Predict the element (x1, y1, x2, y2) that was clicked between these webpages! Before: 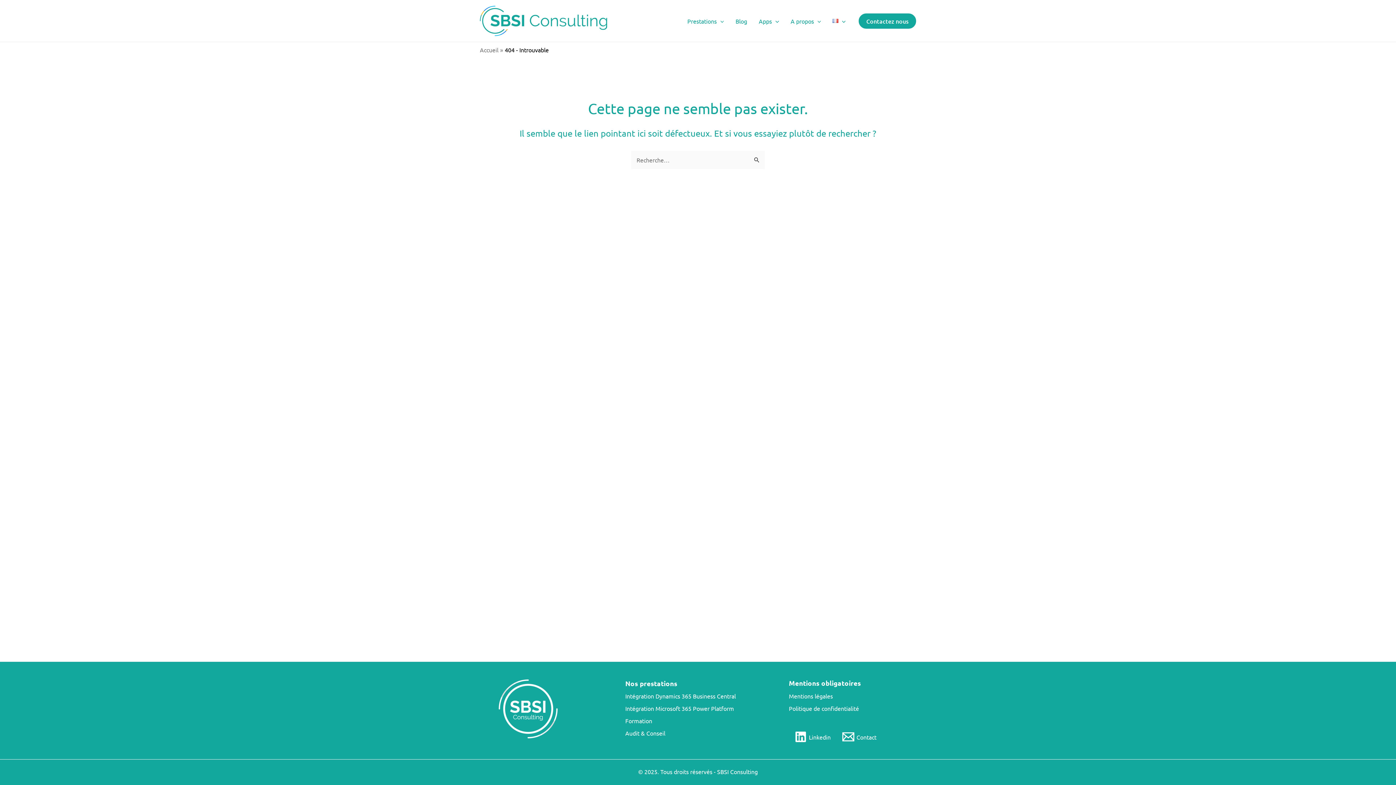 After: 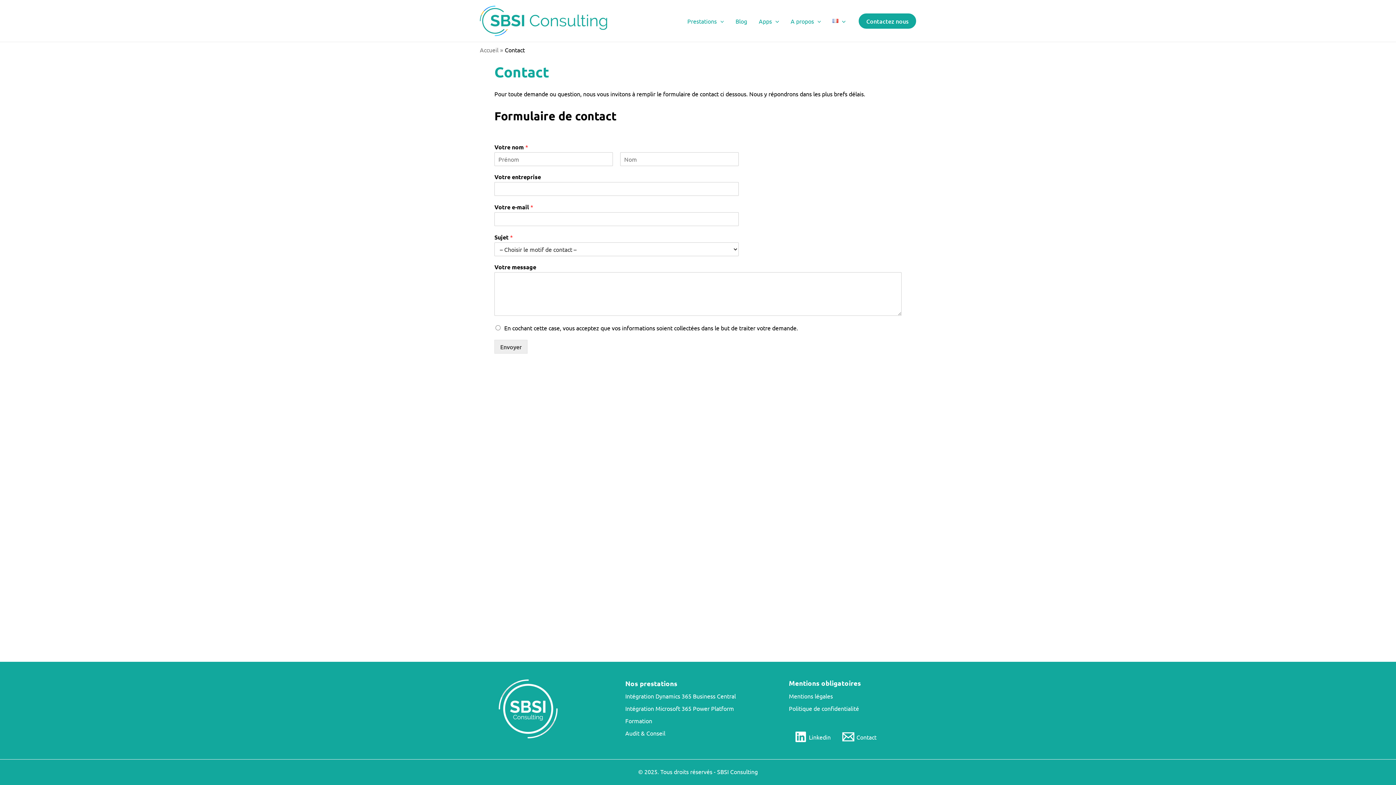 Action: bbox: (858, 13, 916, 28) label: Contactez nous